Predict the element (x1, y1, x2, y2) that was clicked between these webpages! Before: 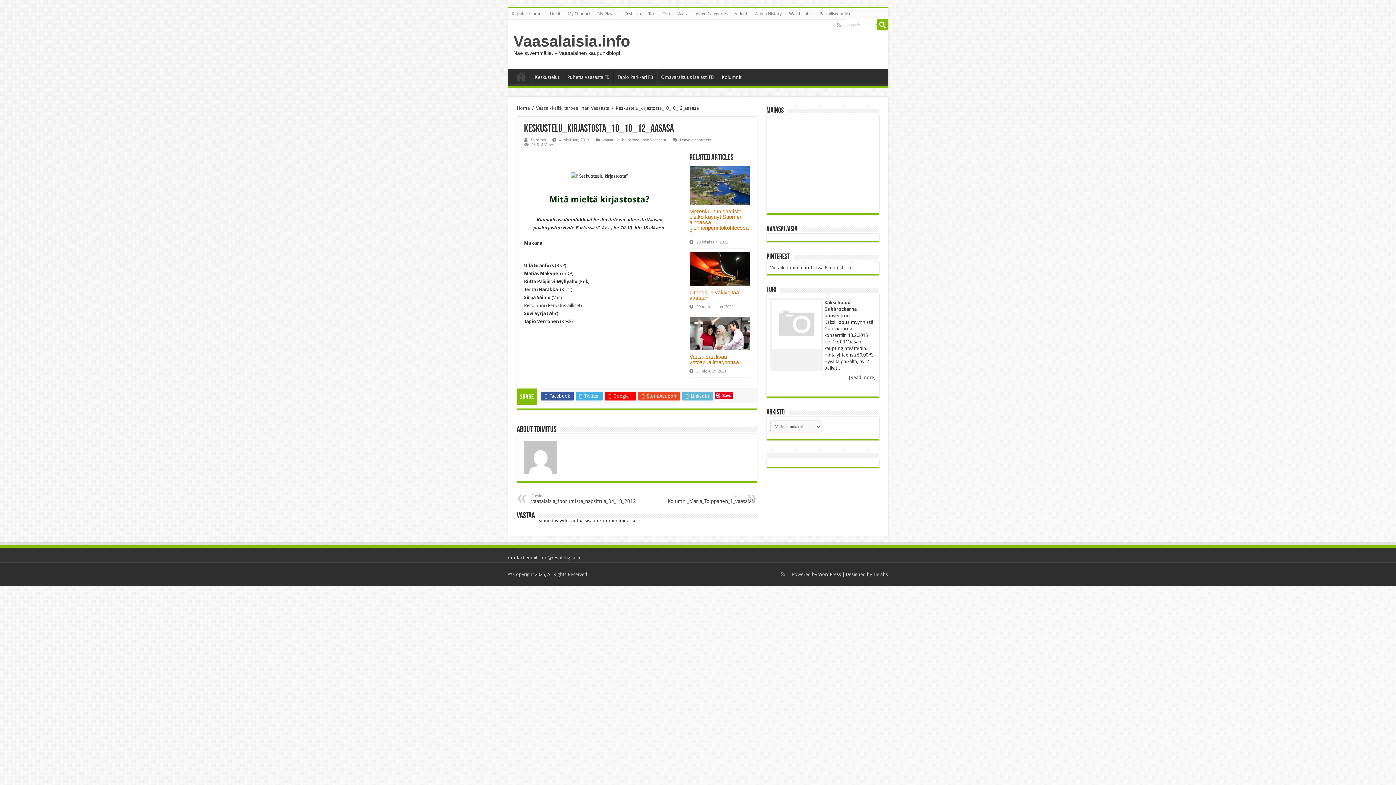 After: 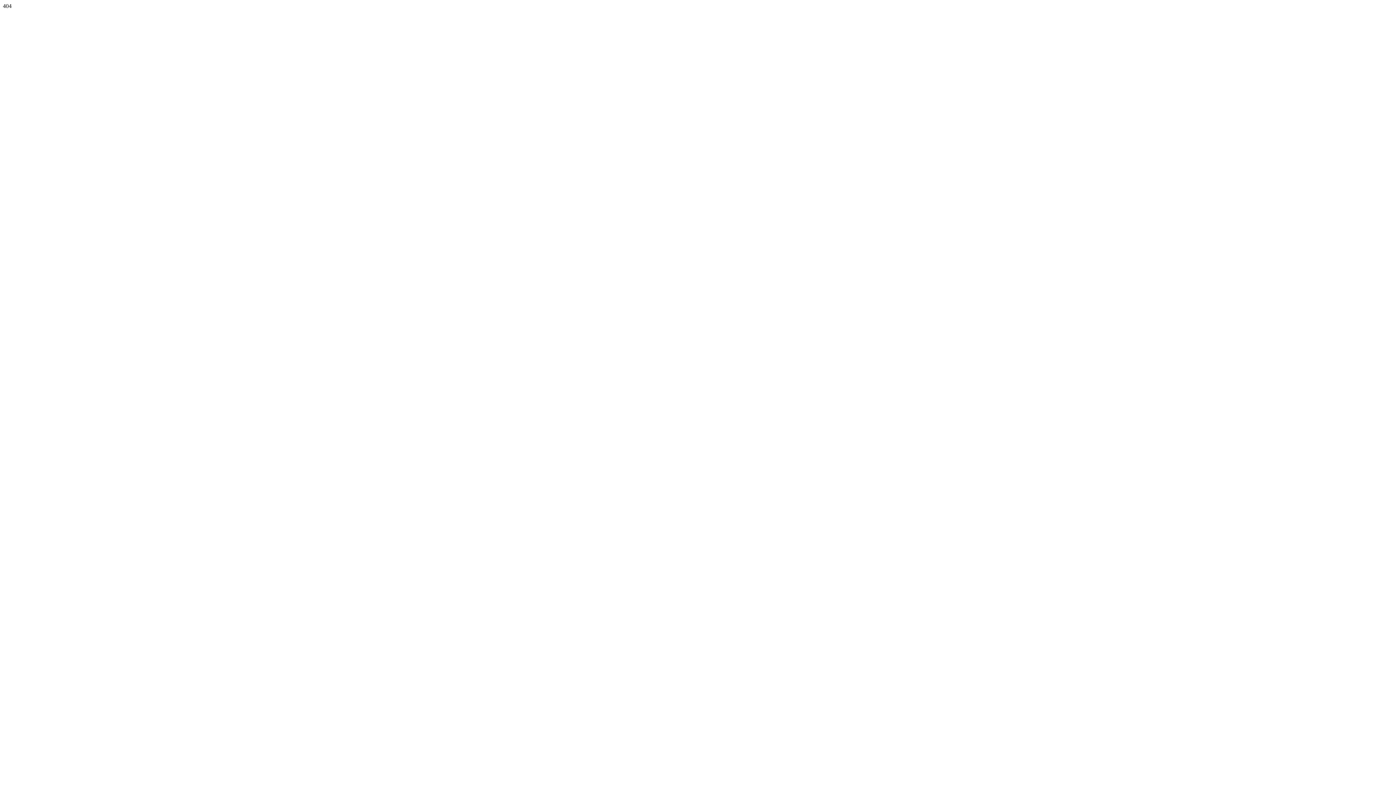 Action: bbox: (824, 300, 856, 318) label: Kaksi lippua Gubbrockarna konserttiin